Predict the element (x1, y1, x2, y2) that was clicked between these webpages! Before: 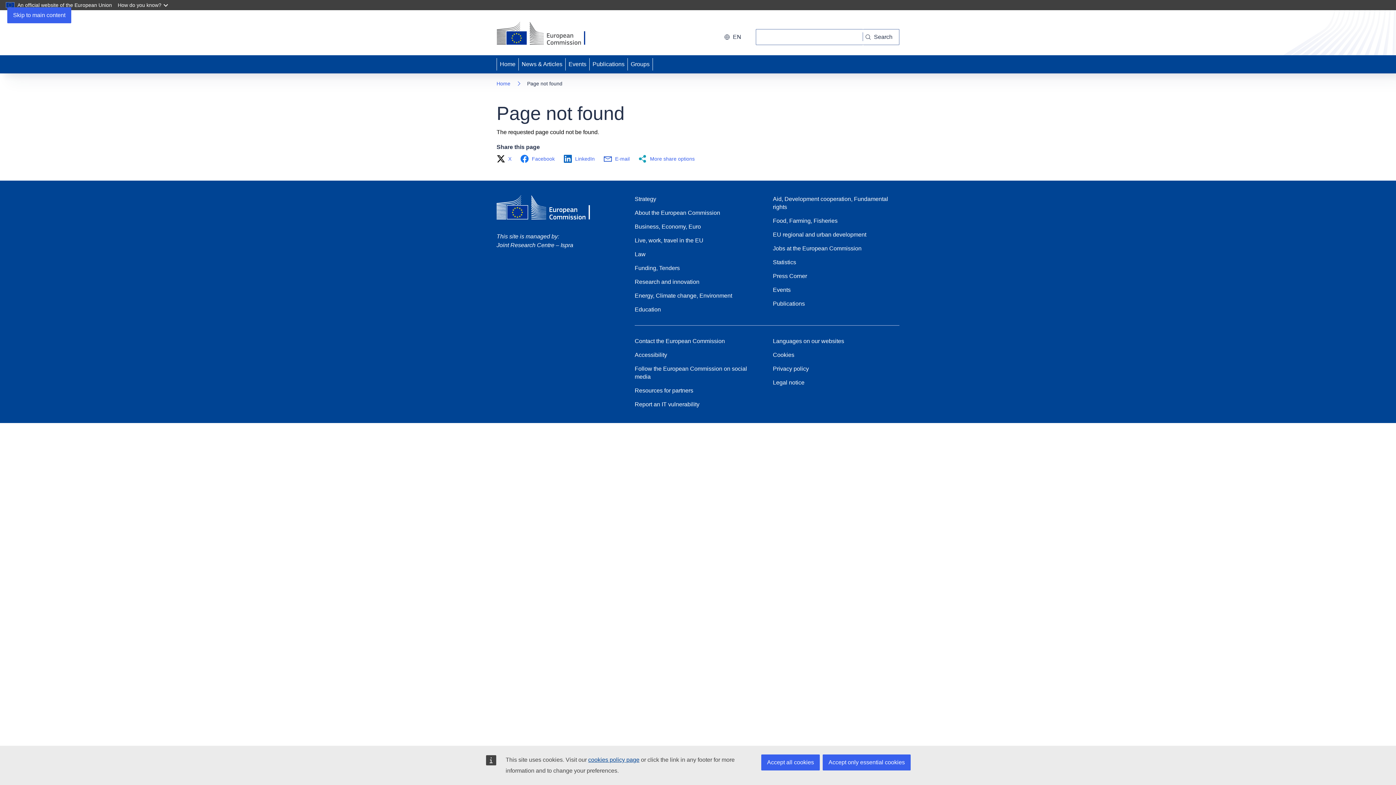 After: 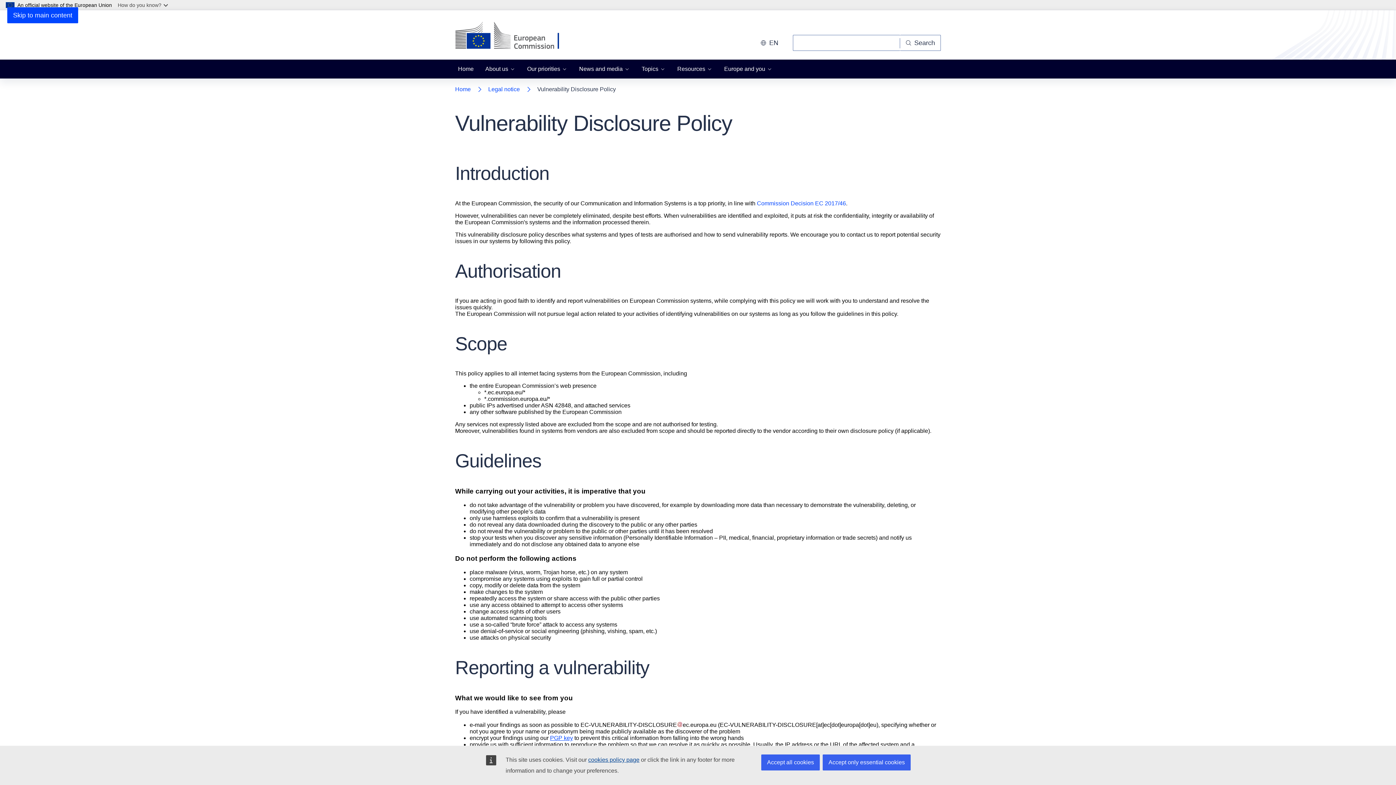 Action: bbox: (634, 400, 699, 408) label: Report an IT vulnerability